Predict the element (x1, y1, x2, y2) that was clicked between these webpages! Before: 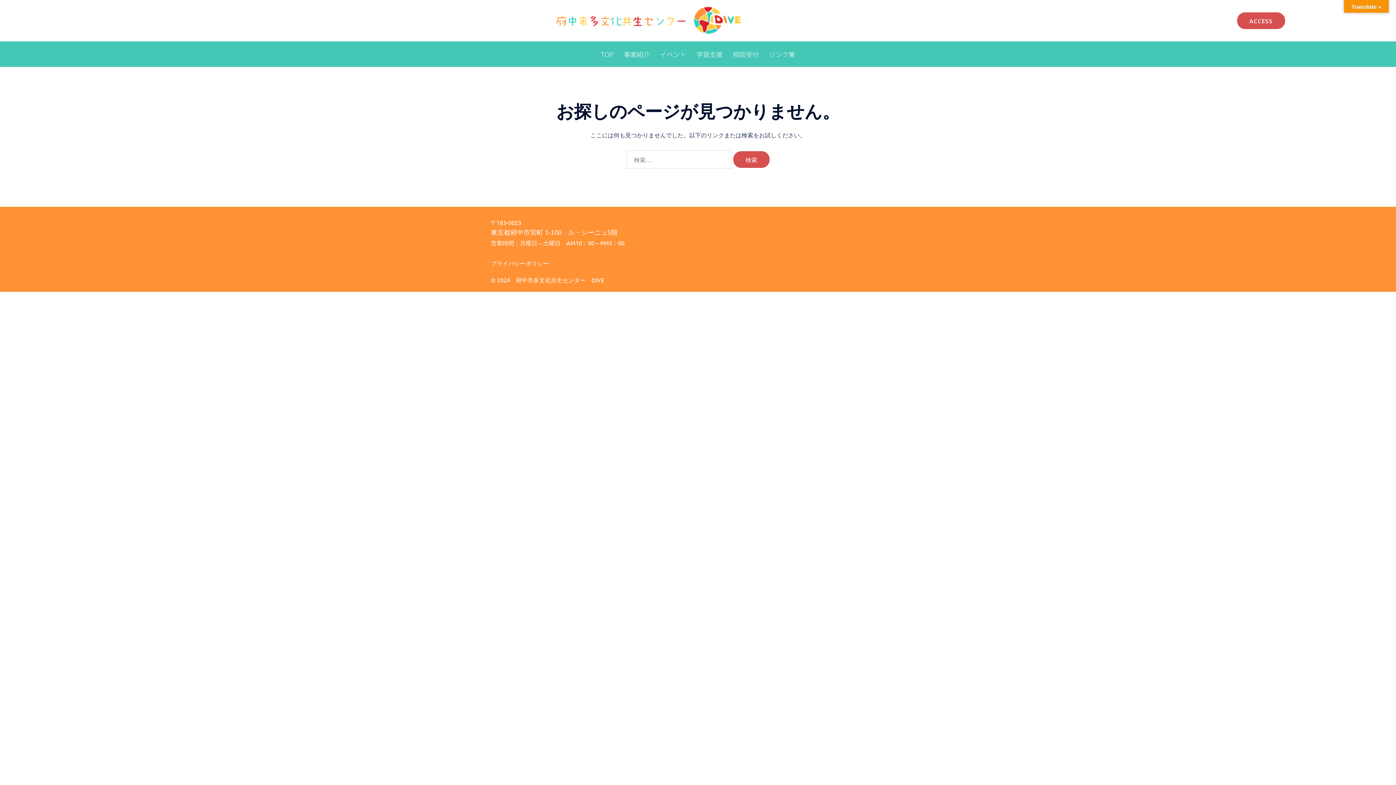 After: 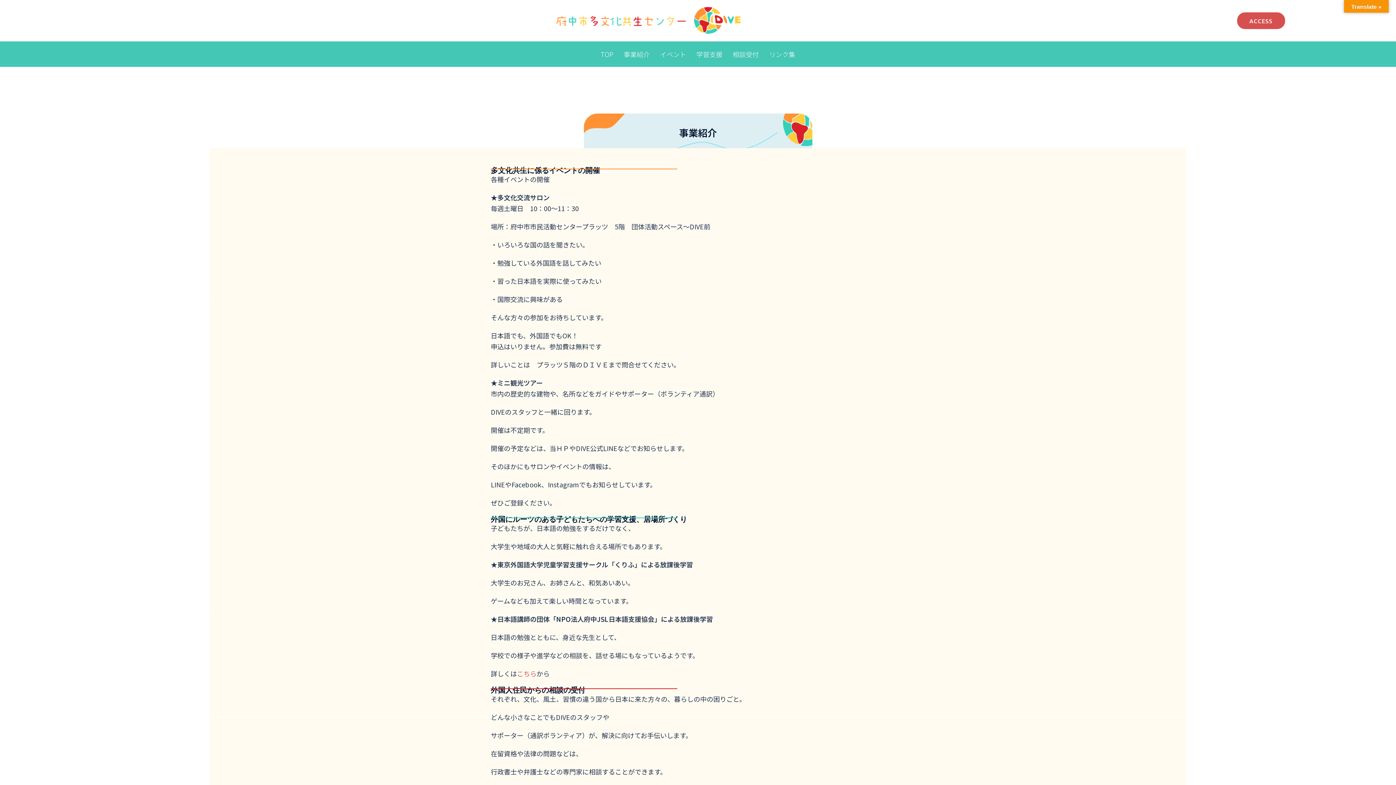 Action: bbox: (623, 48, 650, 59) label: 事業紹介